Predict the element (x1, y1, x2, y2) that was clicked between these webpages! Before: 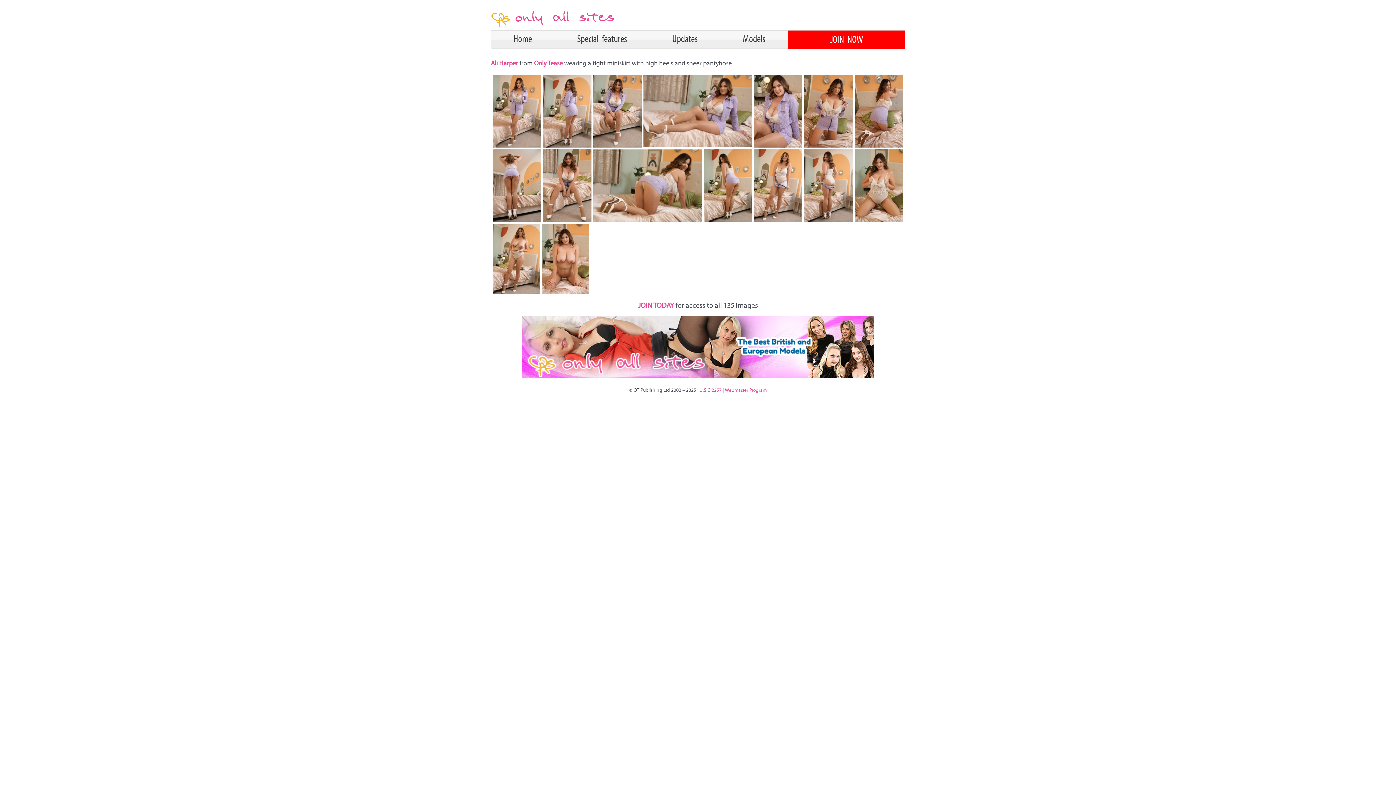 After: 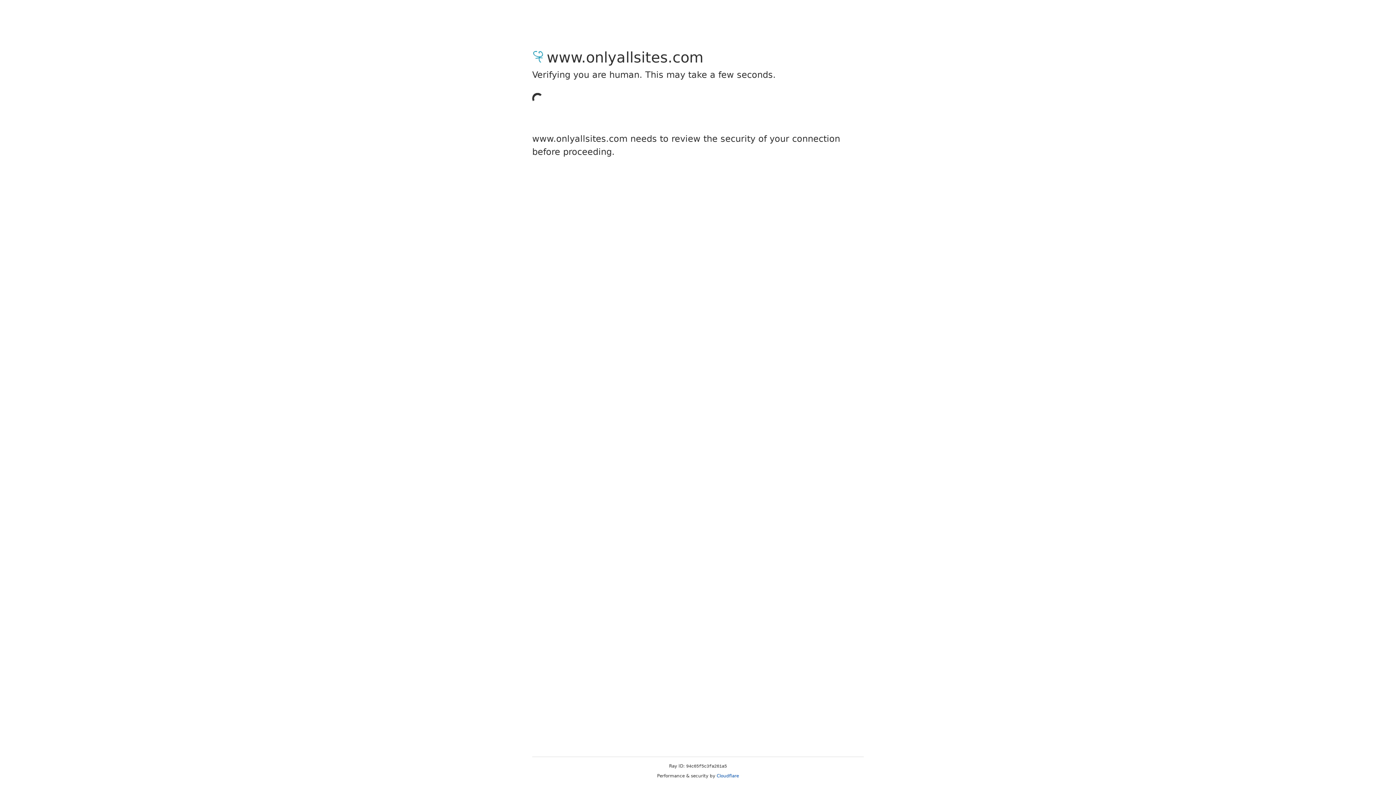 Action: label: Special features bbox: (554, 30, 649, 48)